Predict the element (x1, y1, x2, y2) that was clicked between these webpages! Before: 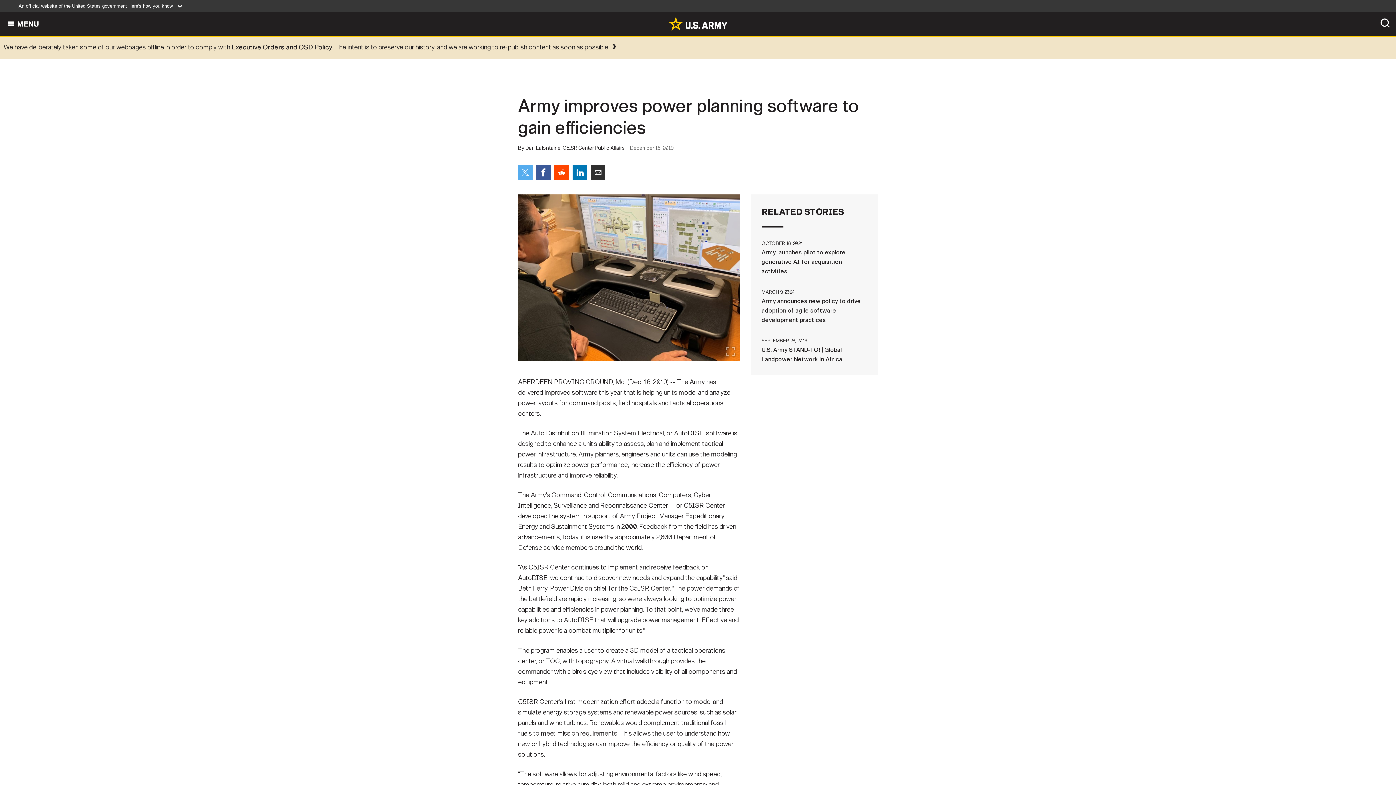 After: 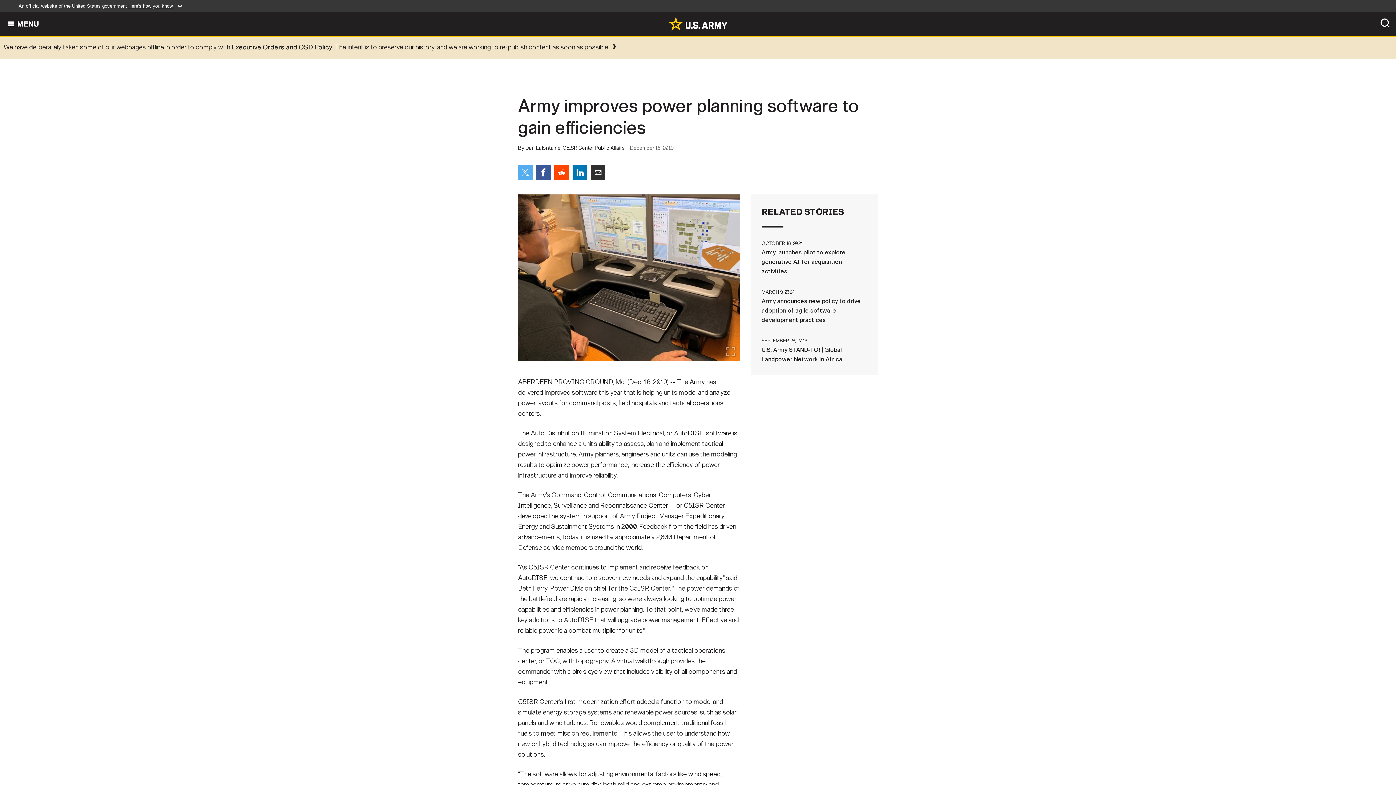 Action: bbox: (231, 43, 332, 51) label: Executive Orders and OSD Policy